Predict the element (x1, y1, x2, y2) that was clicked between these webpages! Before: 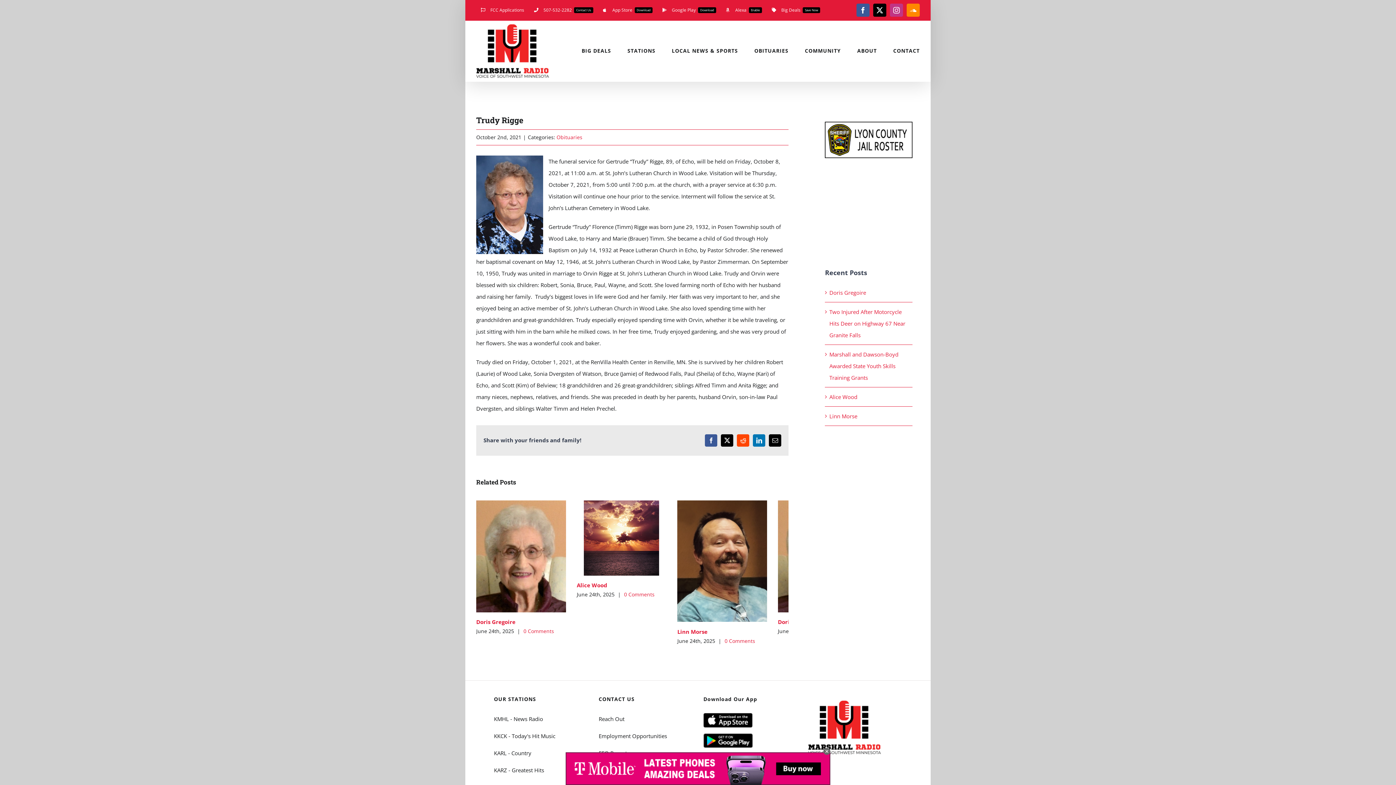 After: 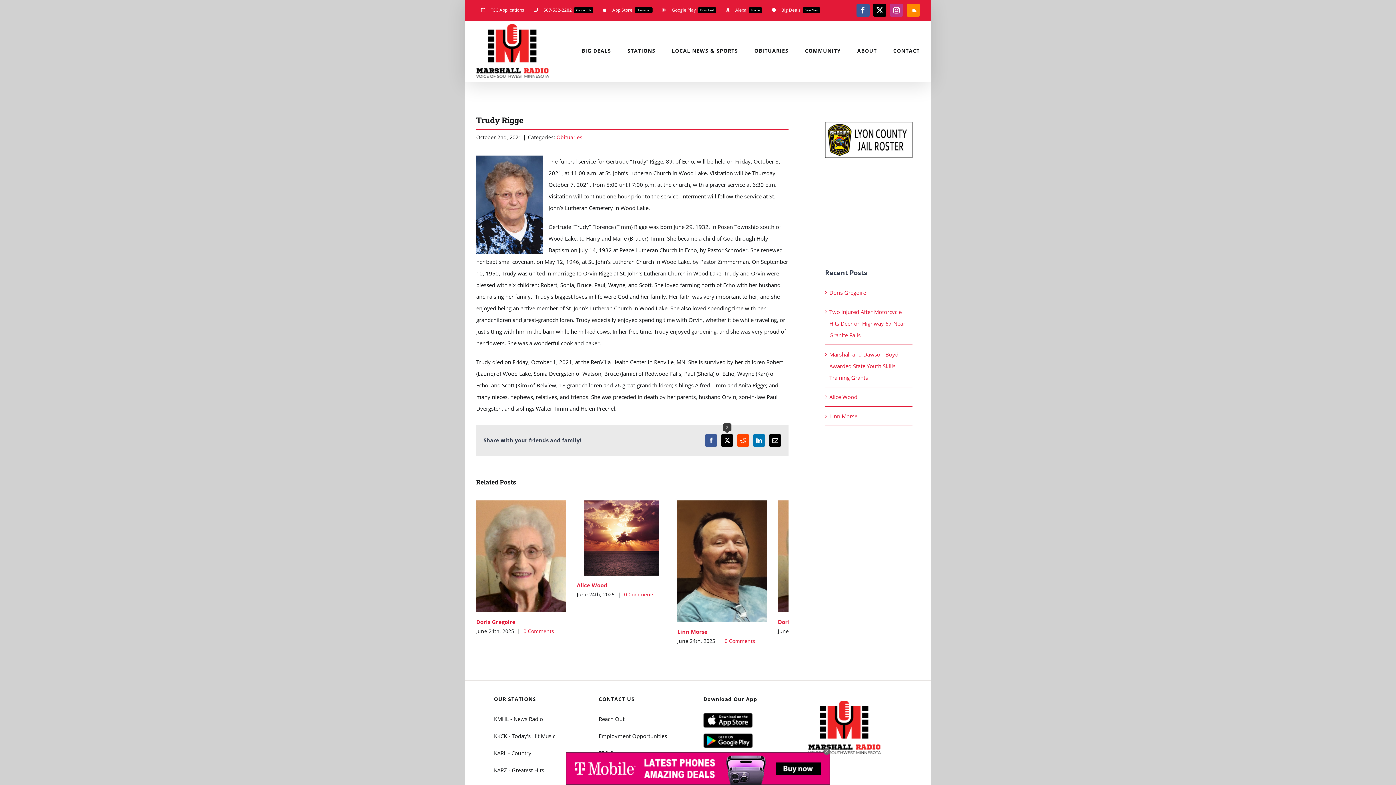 Action: label: X bbox: (721, 434, 733, 446)